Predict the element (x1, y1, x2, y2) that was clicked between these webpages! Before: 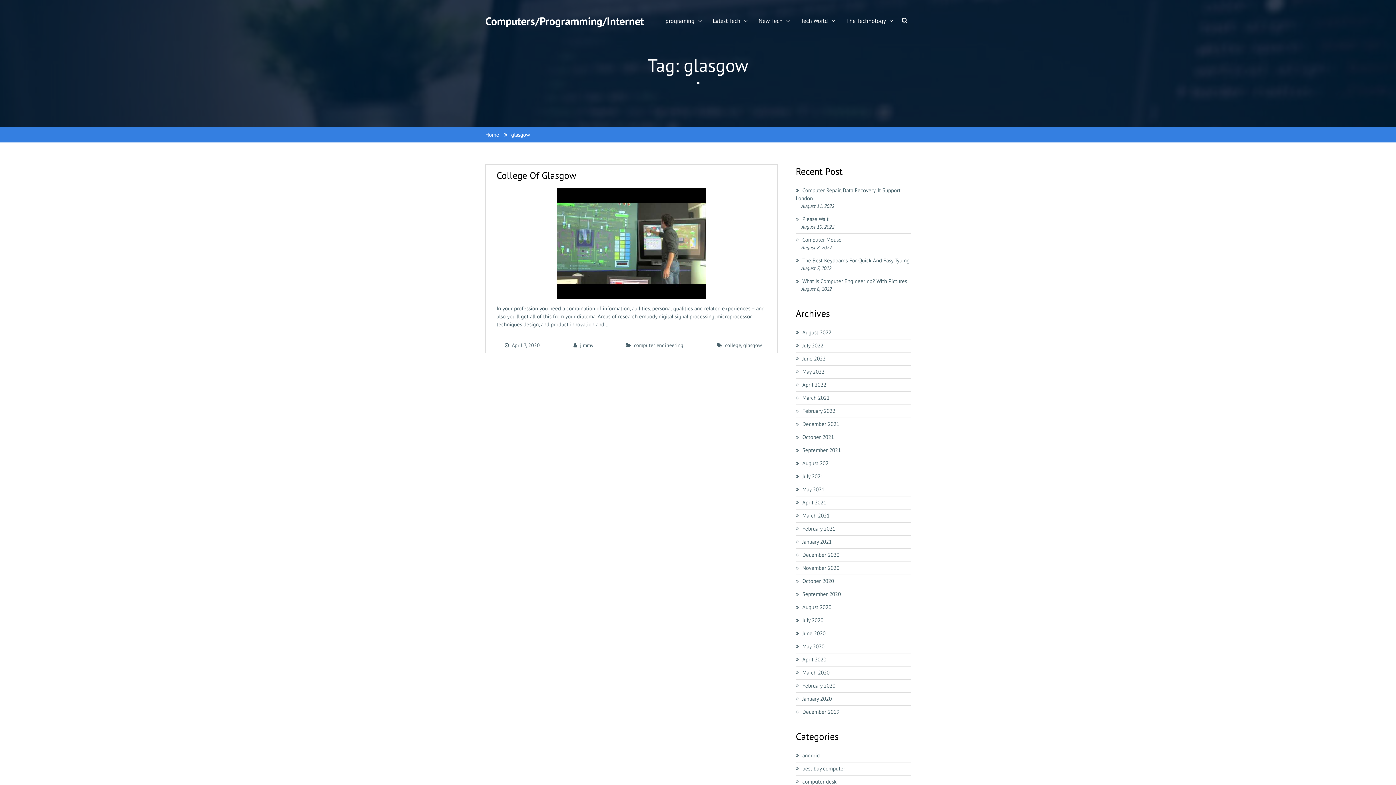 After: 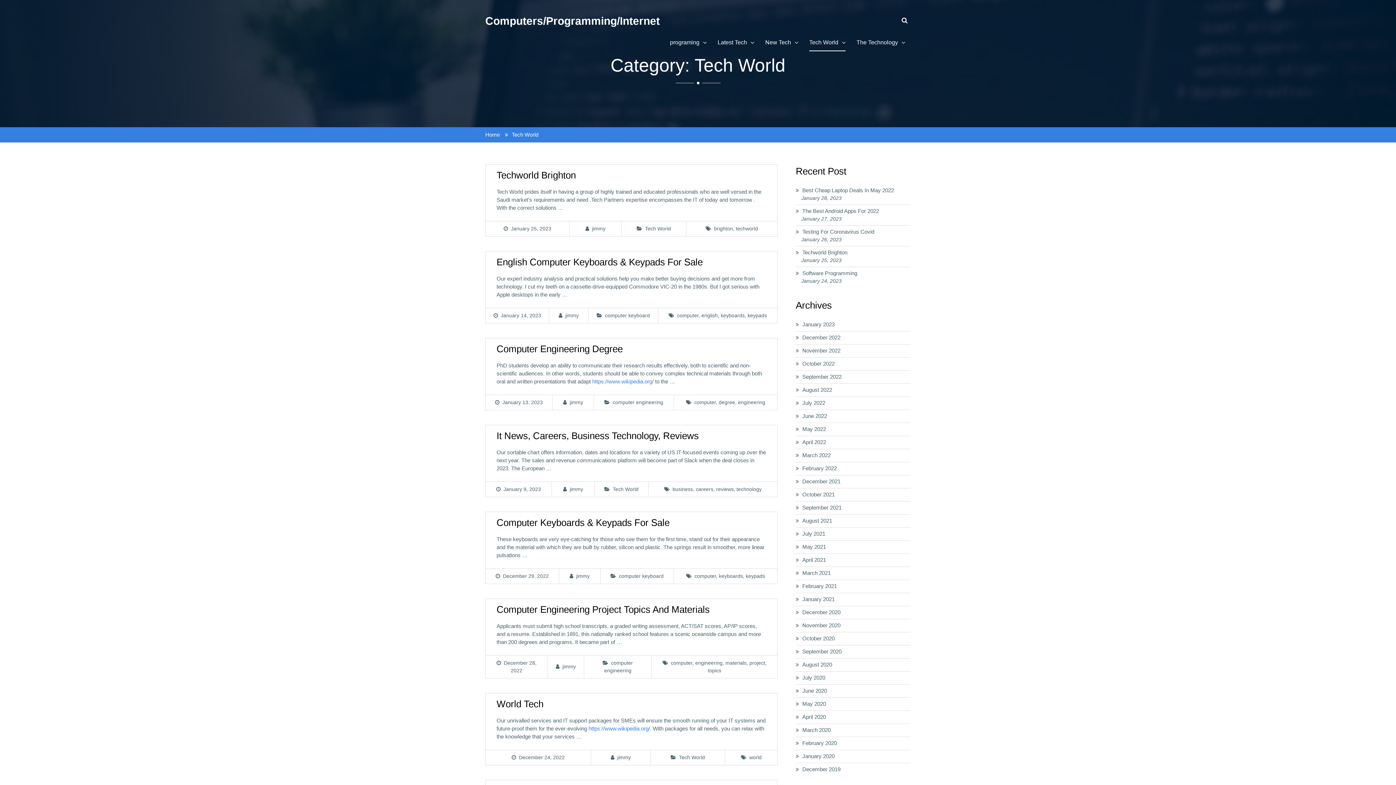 Action: bbox: (800, 12, 835, 28) label: Tech World